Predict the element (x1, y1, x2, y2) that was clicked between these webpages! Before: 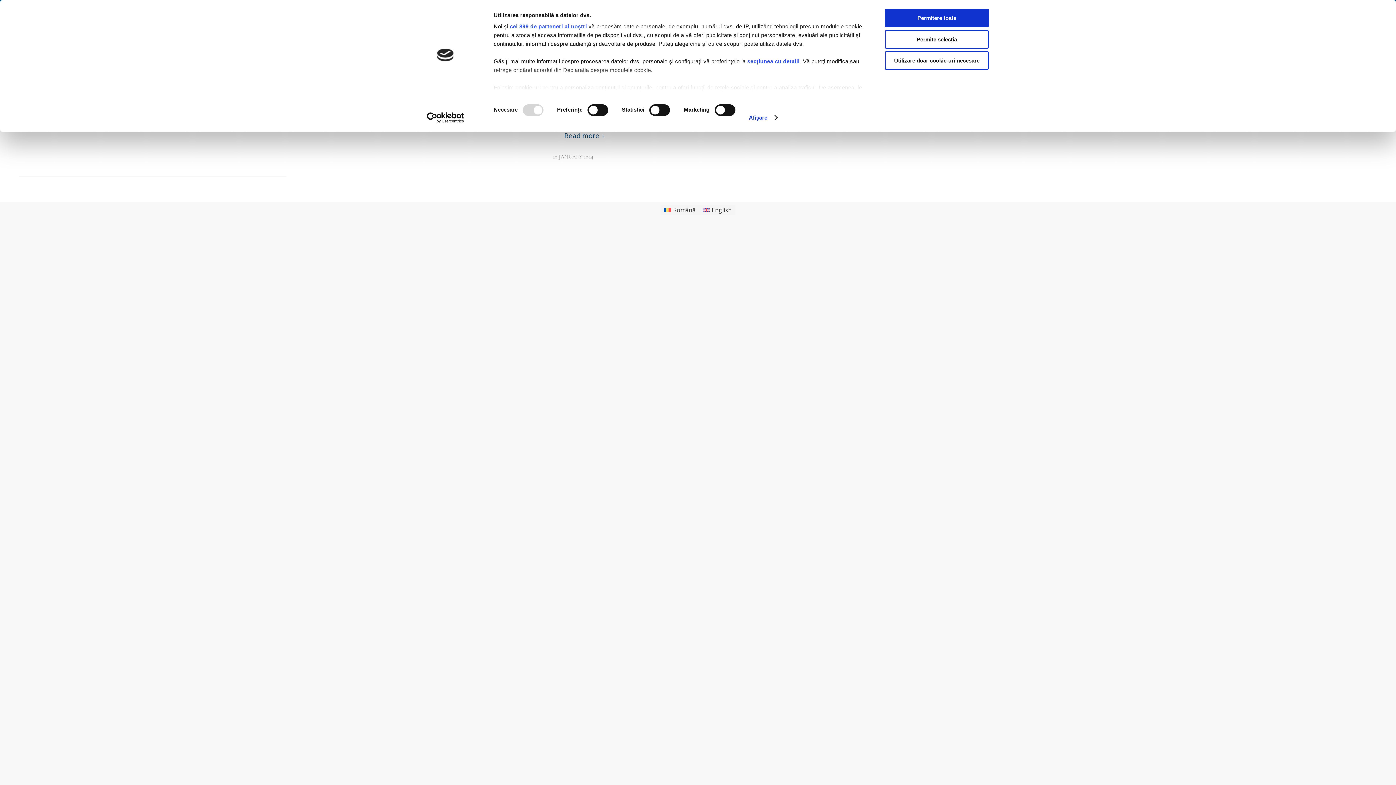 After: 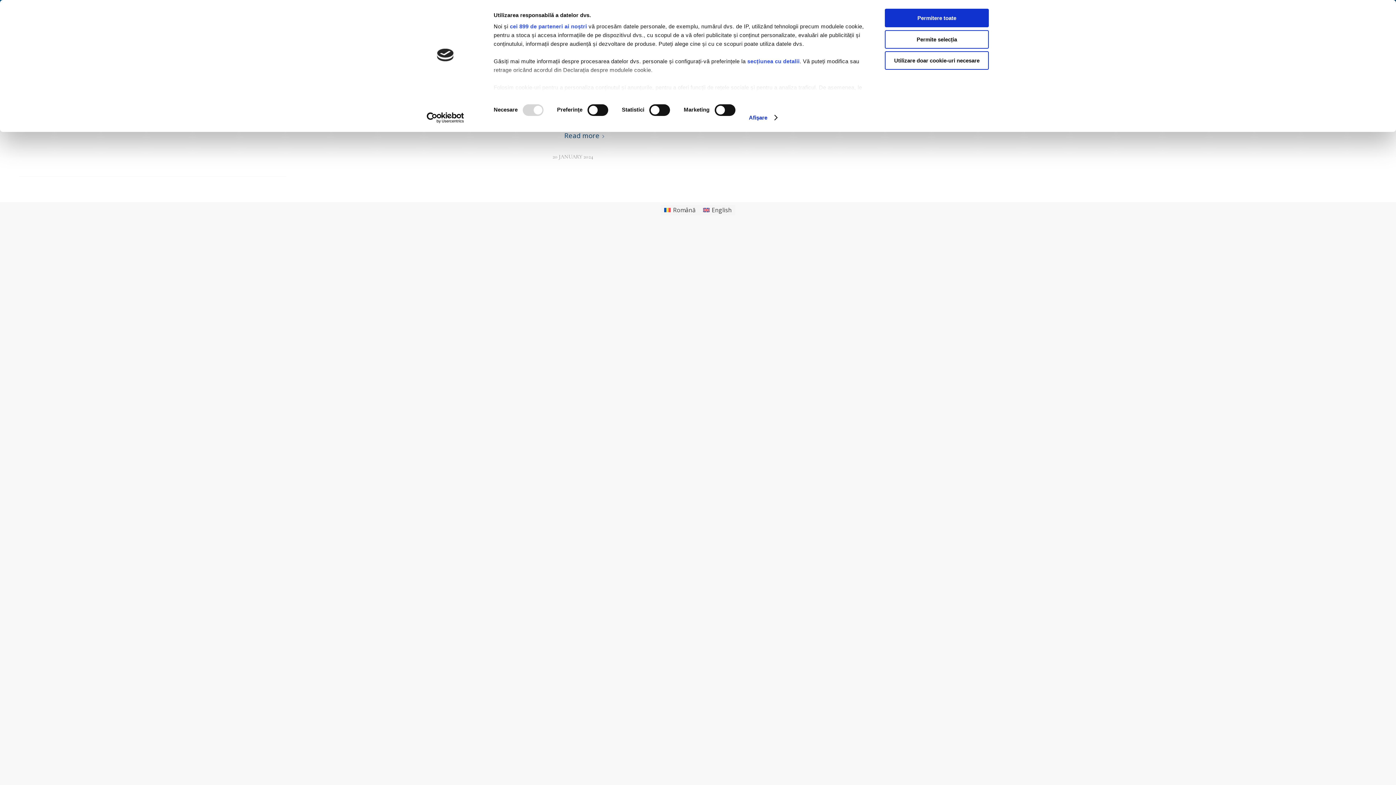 Action: label: Usercentrics Cookiebot - opens in a new window bbox: (413, 112, 477, 123)